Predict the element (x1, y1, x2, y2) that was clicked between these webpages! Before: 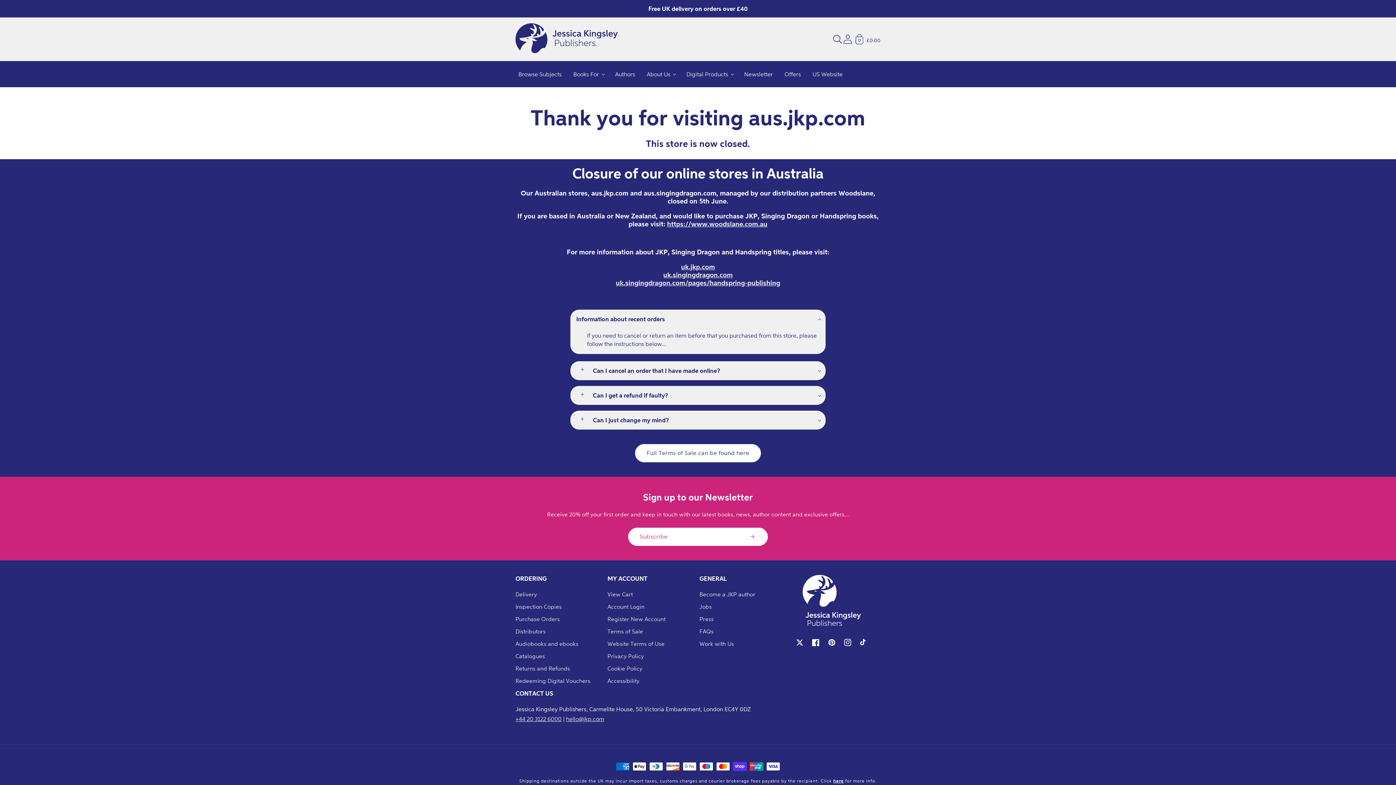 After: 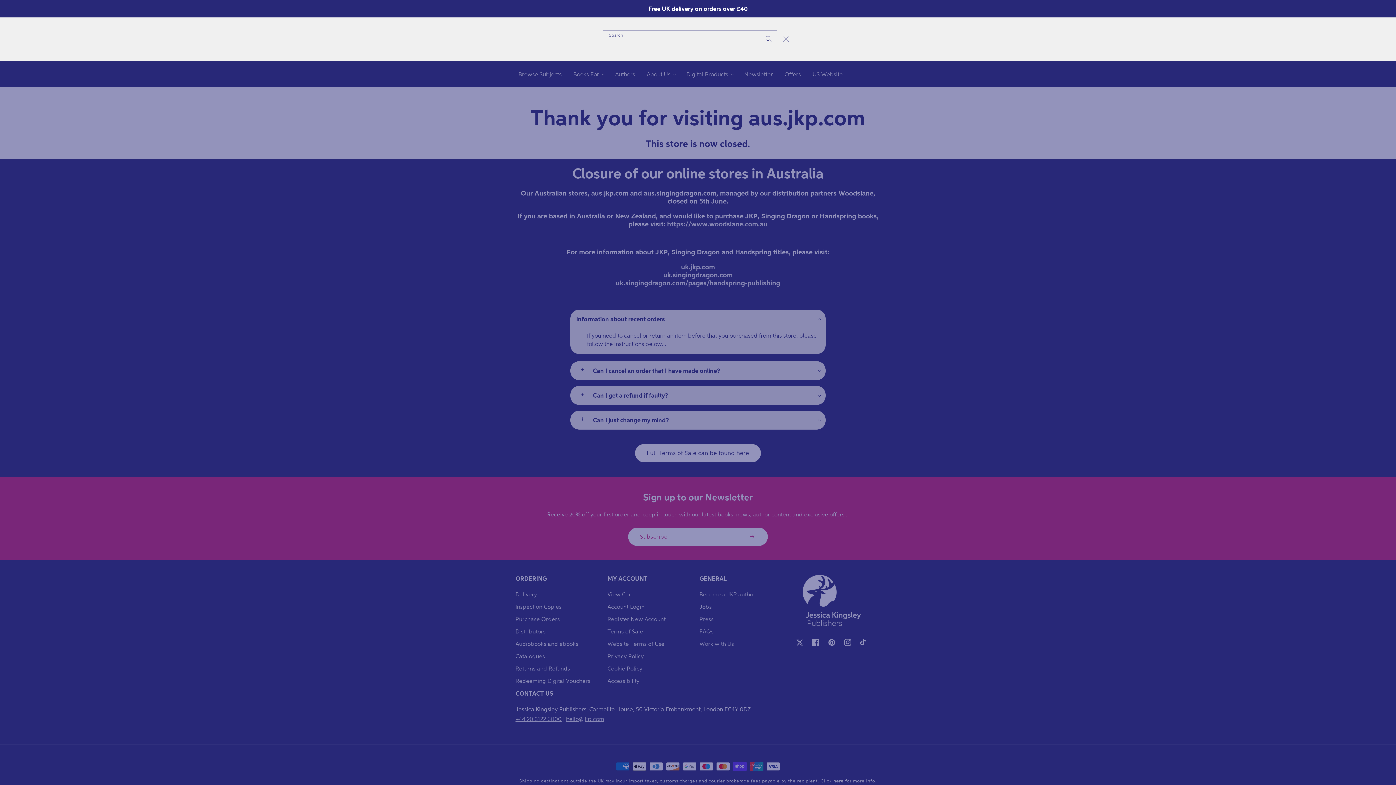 Action: label: Search bbox: (832, 33, 843, 45)